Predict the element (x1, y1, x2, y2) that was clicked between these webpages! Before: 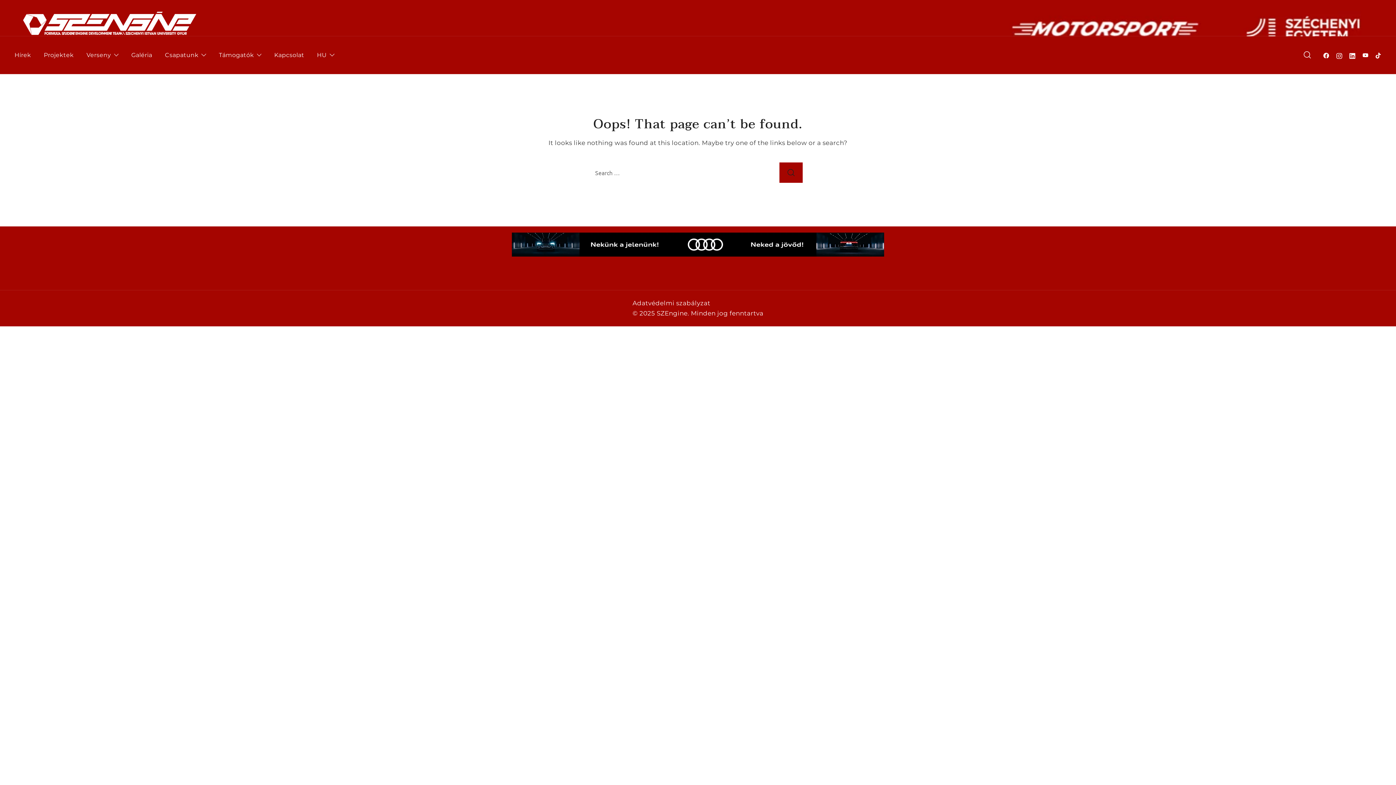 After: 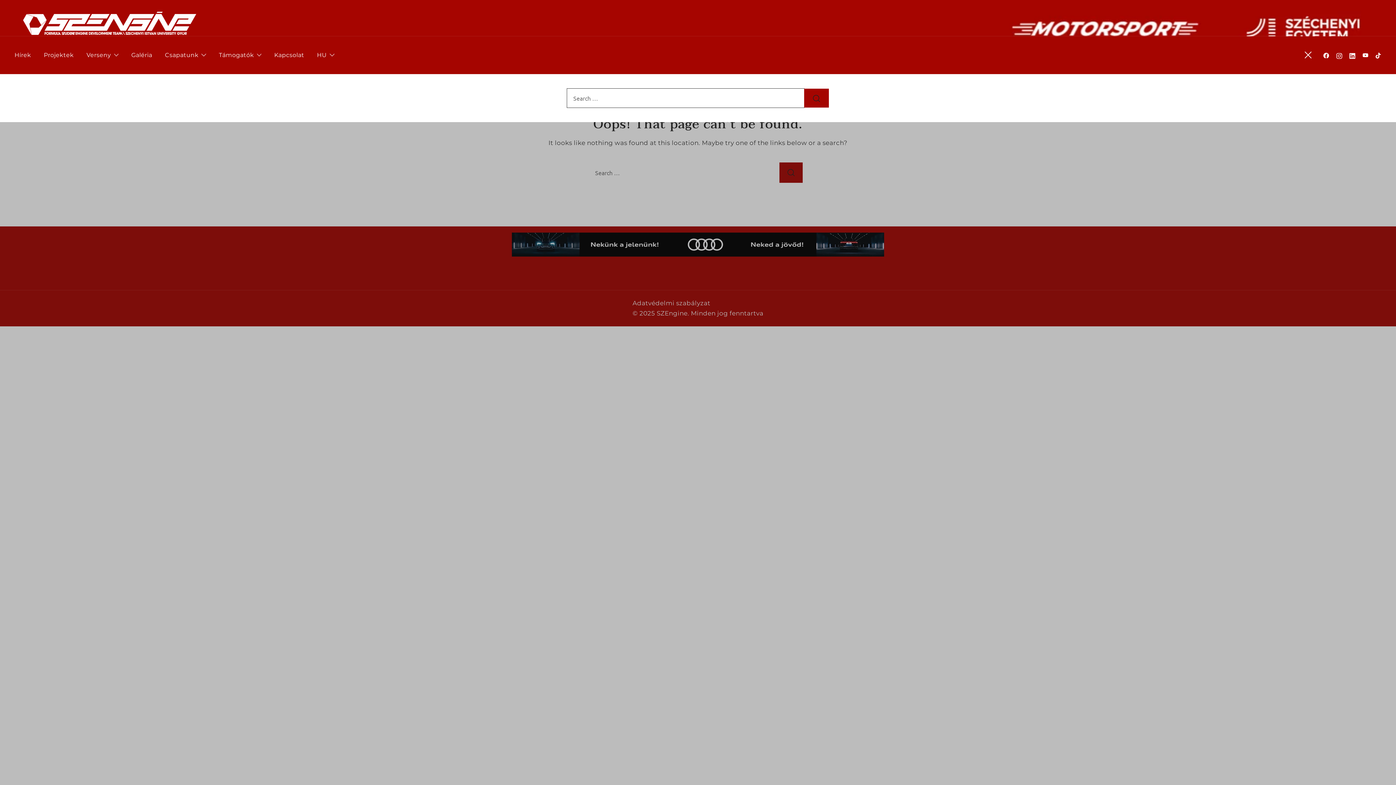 Action: bbox: (1303, 49, 1312, 60)